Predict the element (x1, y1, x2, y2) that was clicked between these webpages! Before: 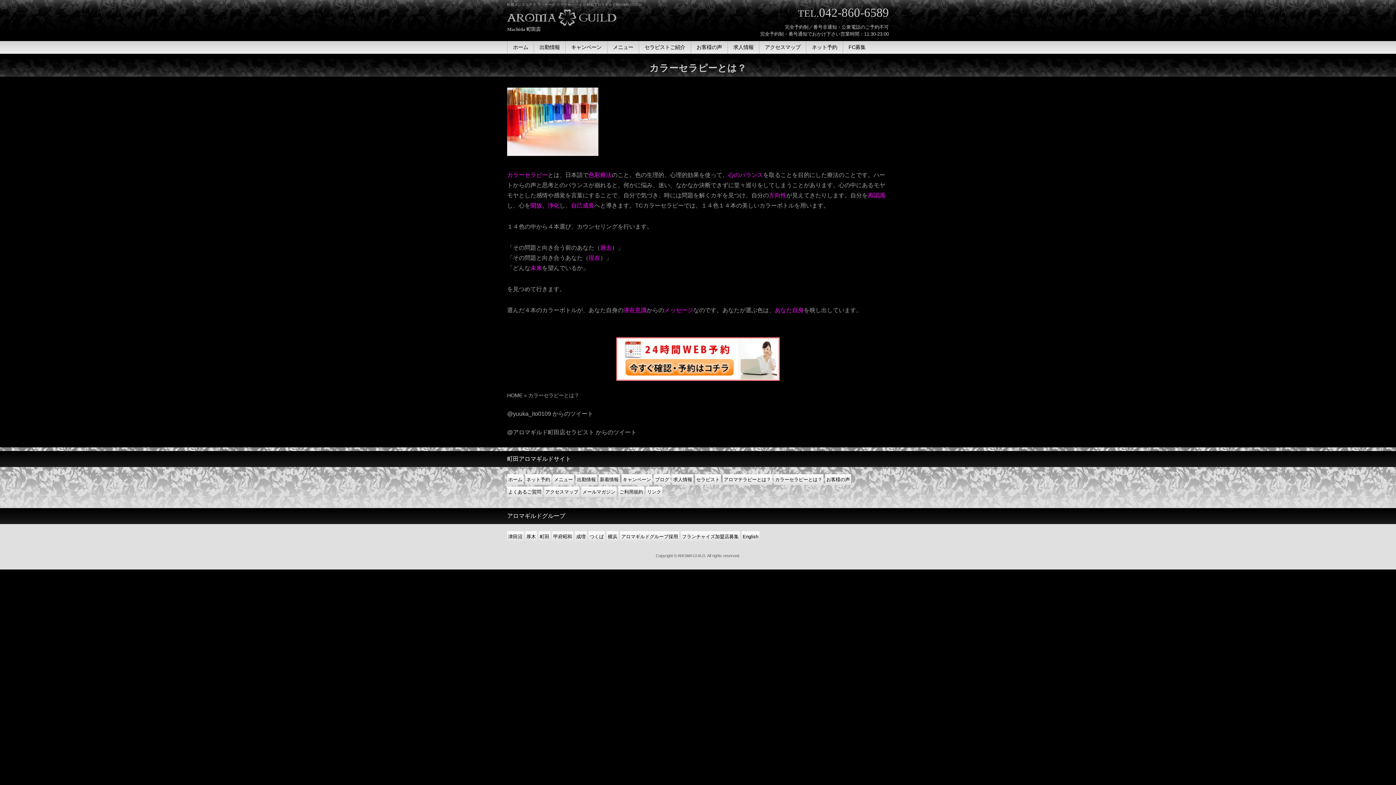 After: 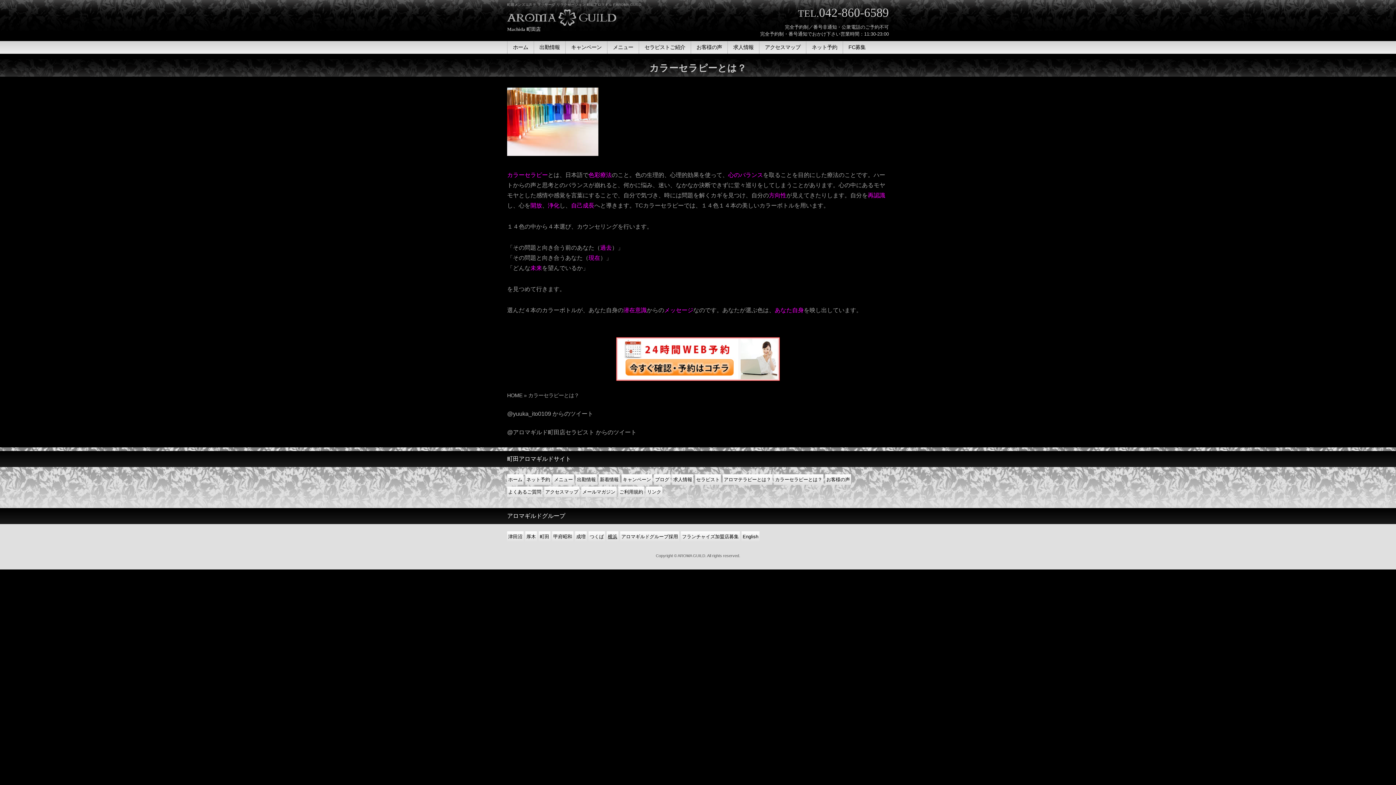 Action: label: 横浜 bbox: (606, 531, 618, 542)